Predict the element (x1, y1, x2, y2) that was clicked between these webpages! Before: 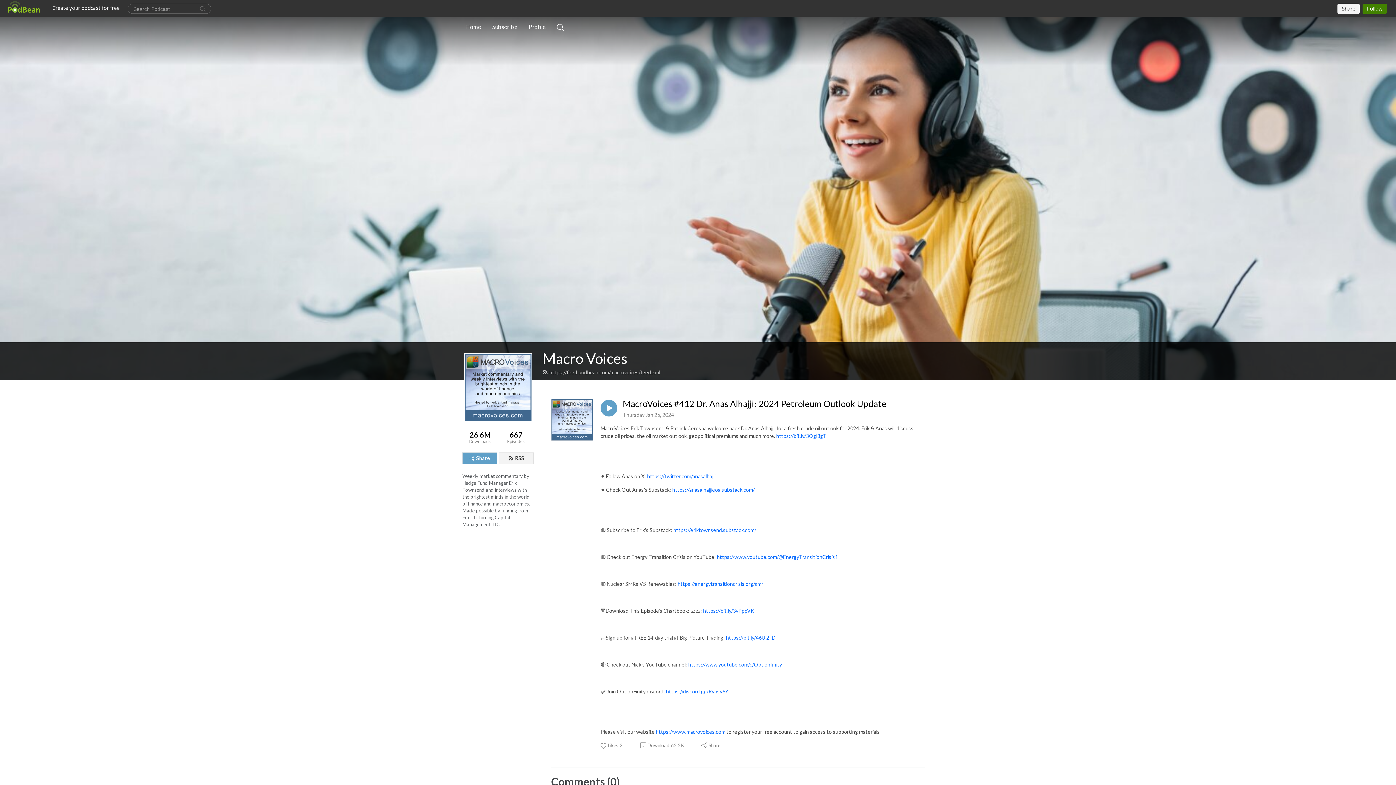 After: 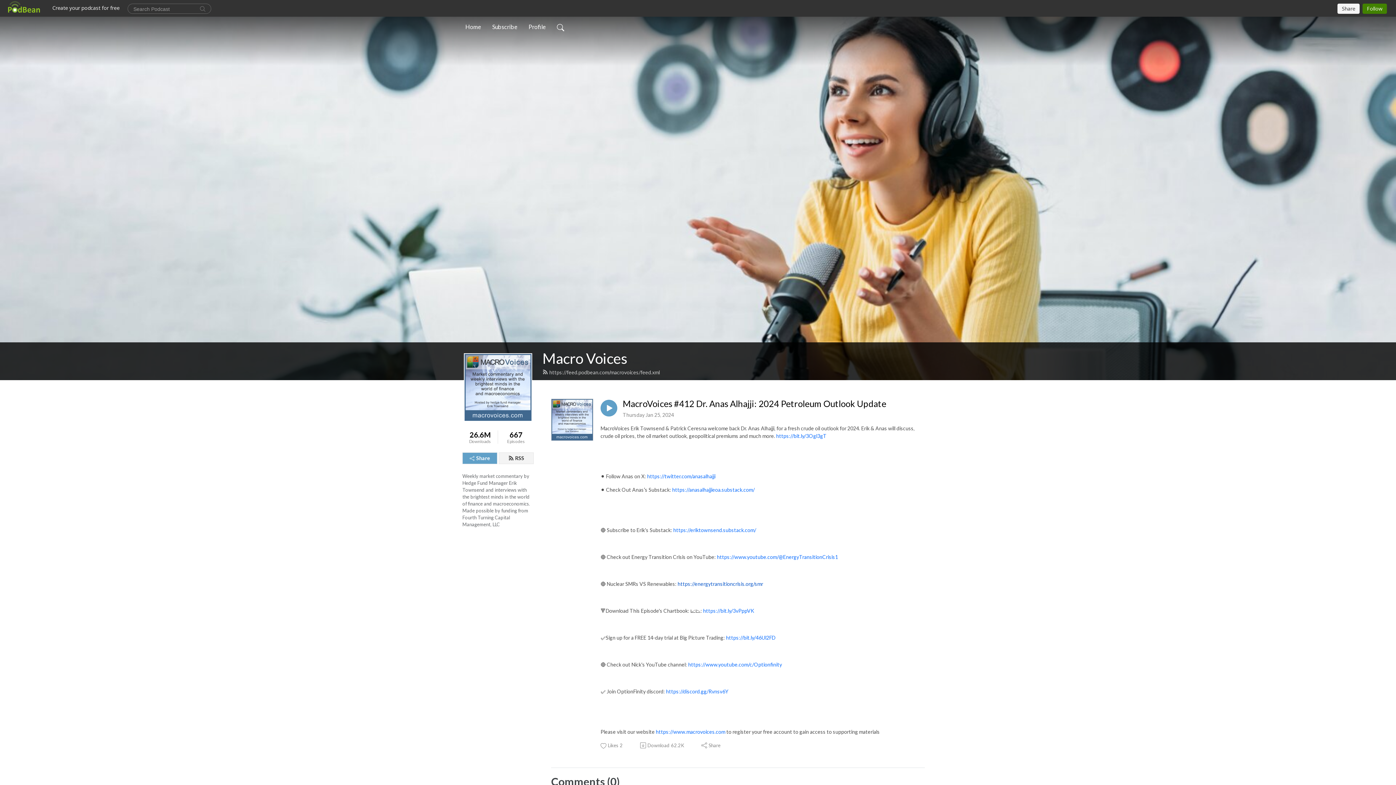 Action: bbox: (677, 581, 763, 587) label: https://energytransitioncrisis.org/smr